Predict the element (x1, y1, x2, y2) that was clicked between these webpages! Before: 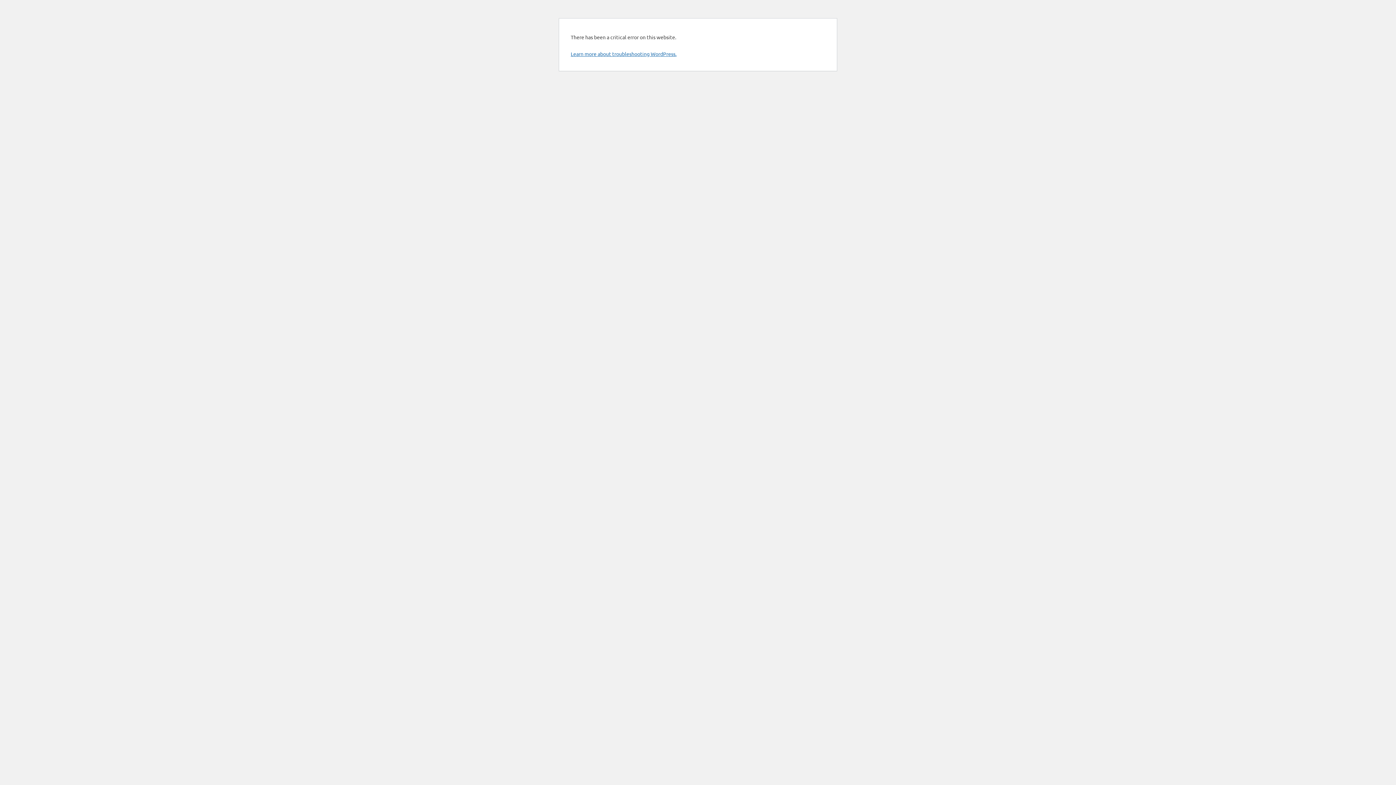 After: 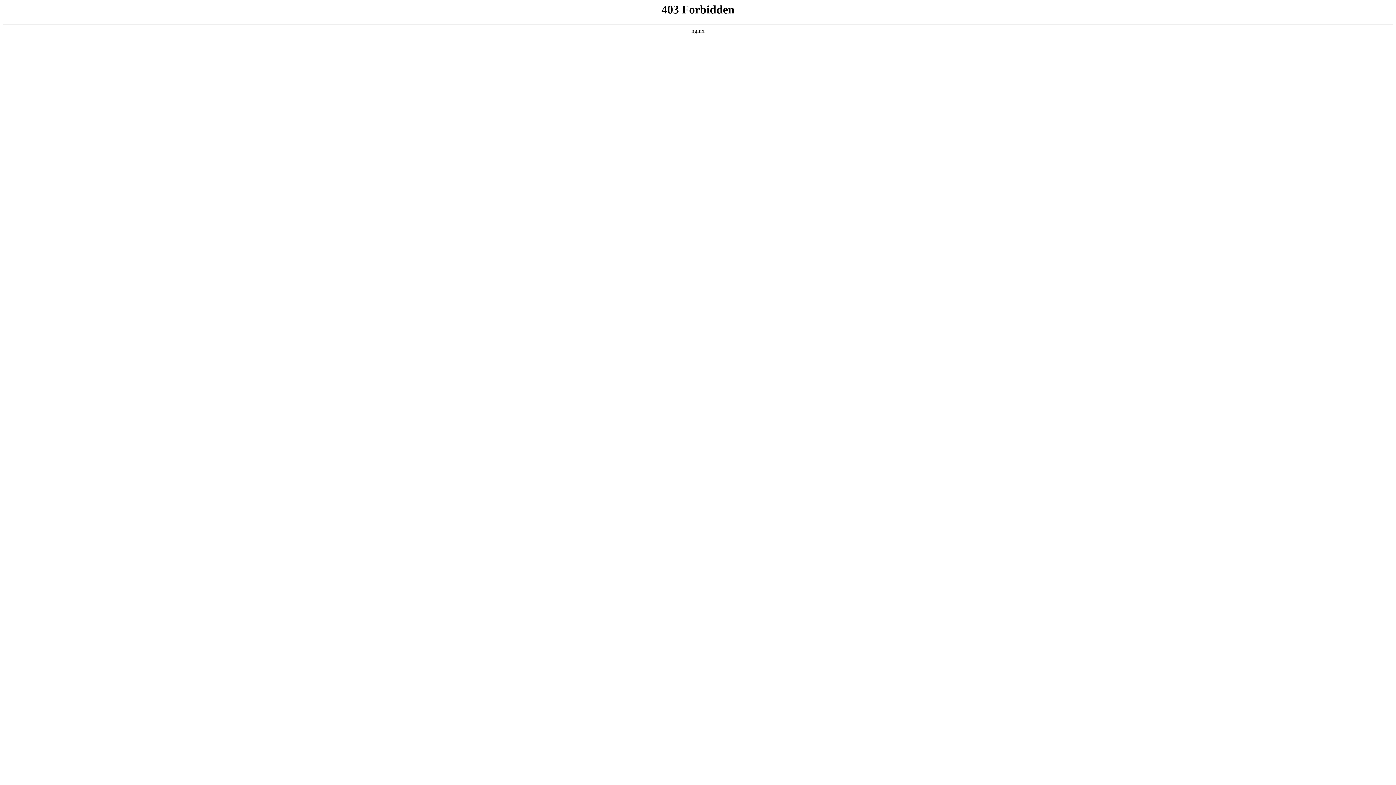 Action: label: Learn more about troubleshooting WordPress. bbox: (570, 50, 676, 57)